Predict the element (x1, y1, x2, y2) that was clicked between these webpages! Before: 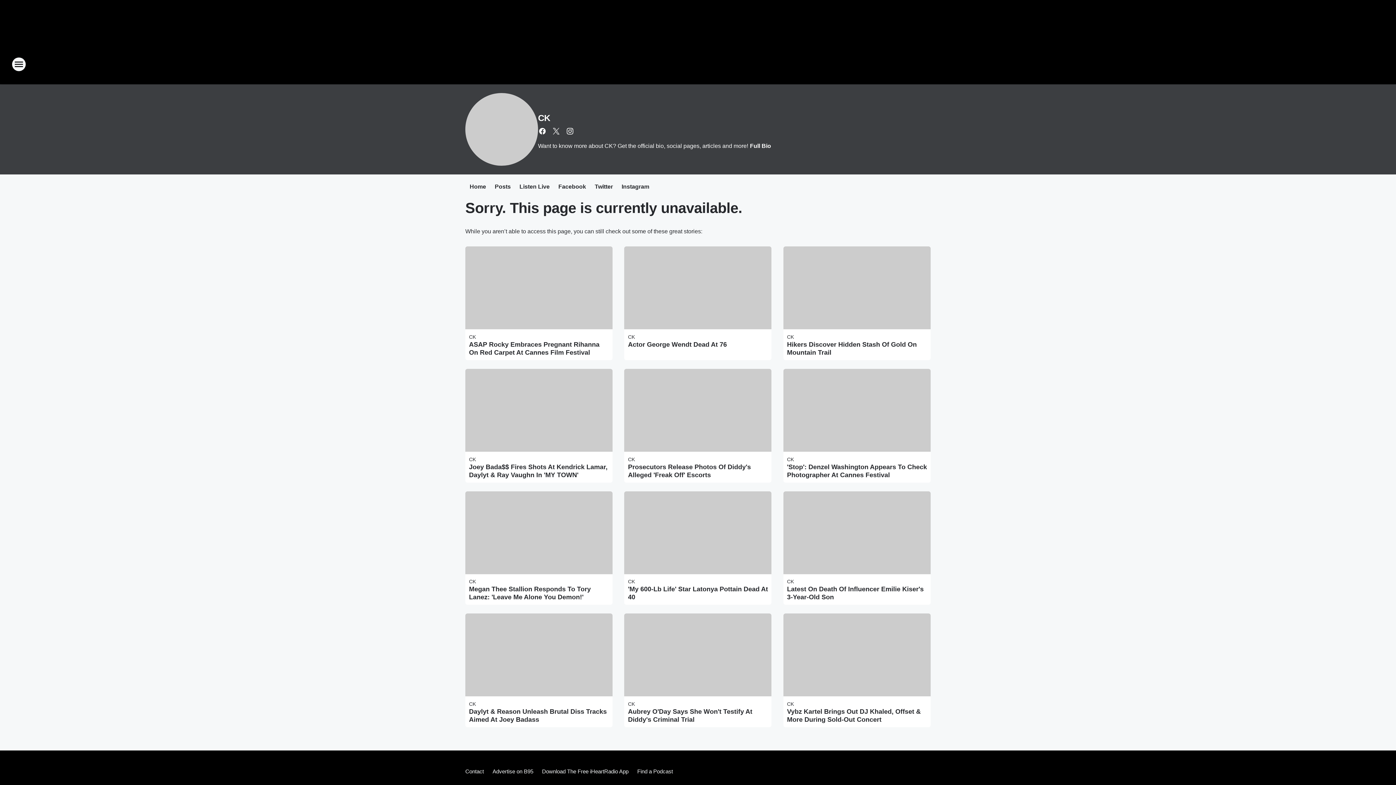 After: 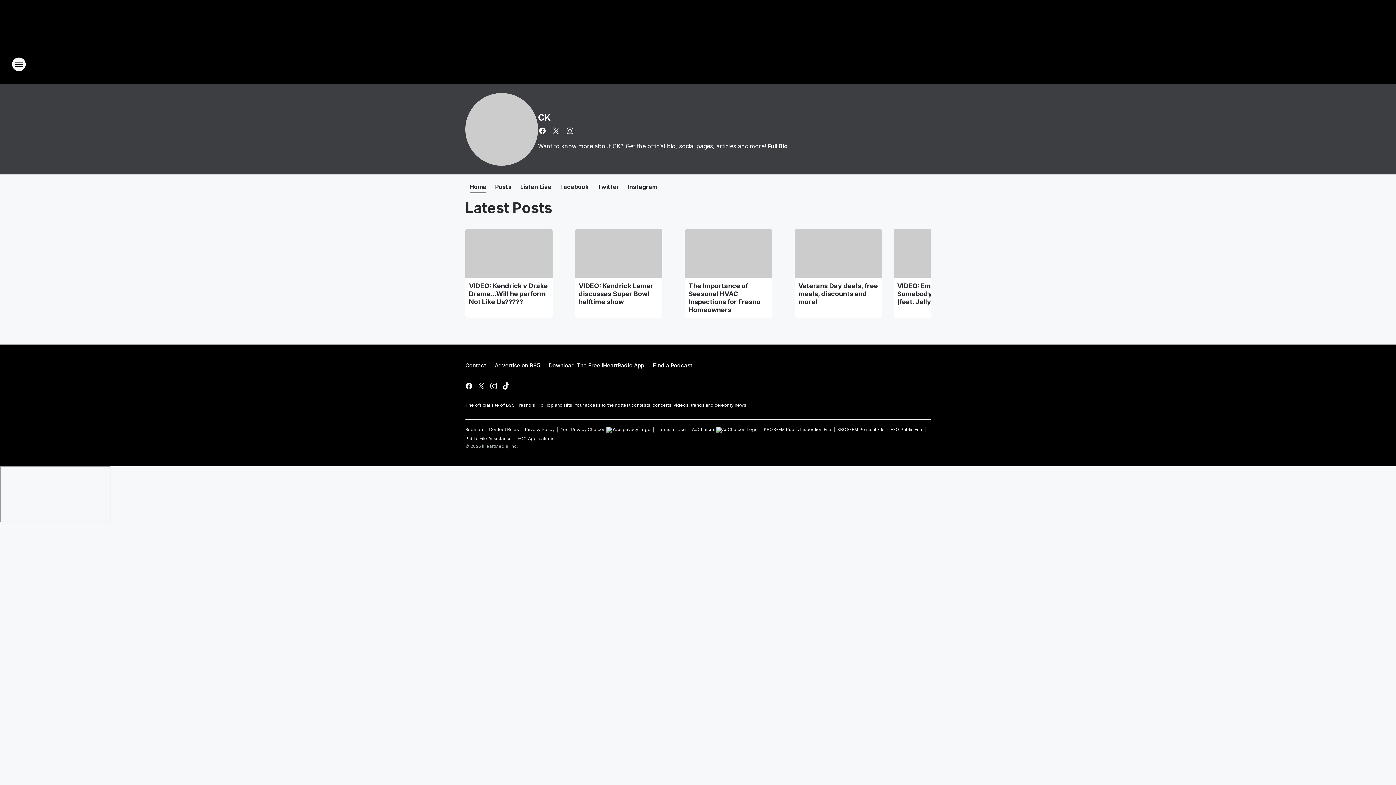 Action: label: CK bbox: (469, 334, 476, 339)